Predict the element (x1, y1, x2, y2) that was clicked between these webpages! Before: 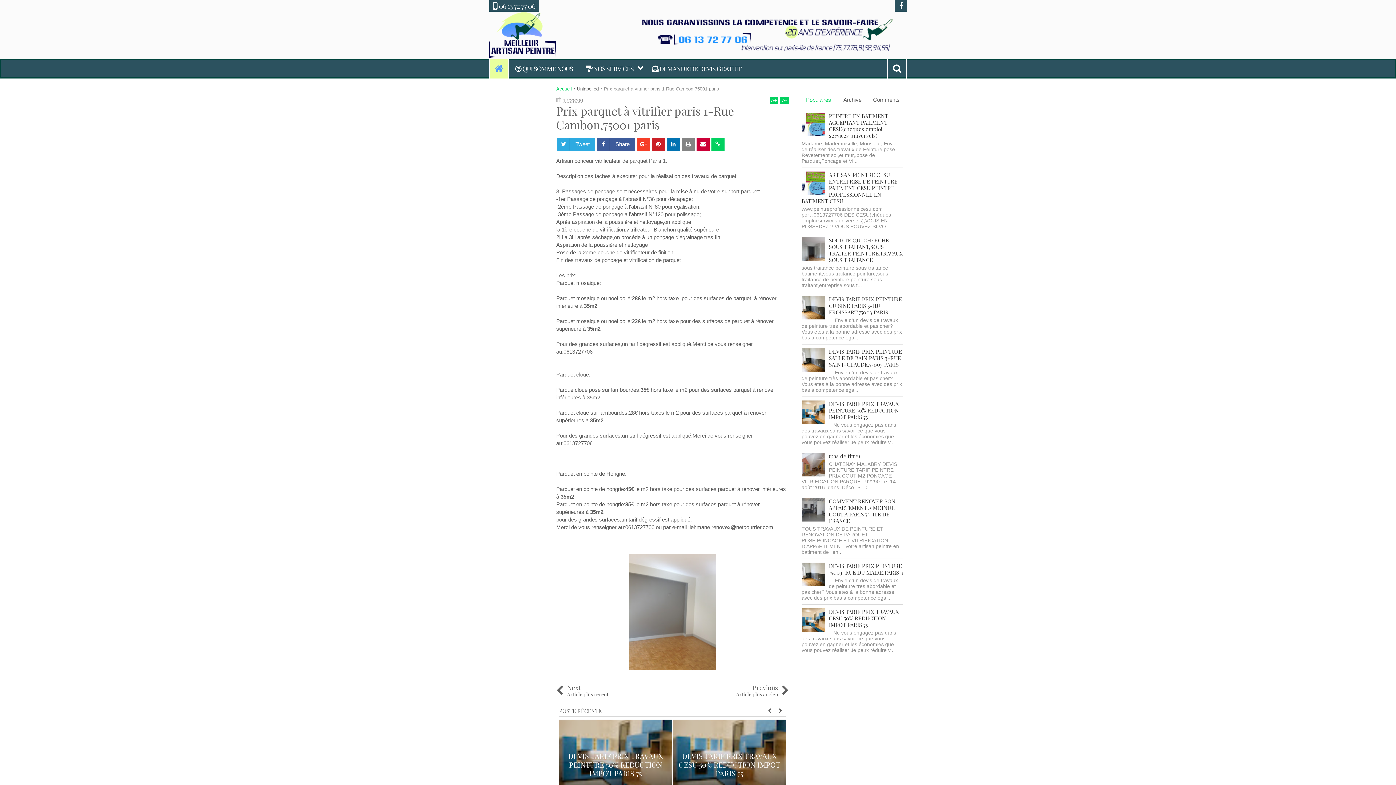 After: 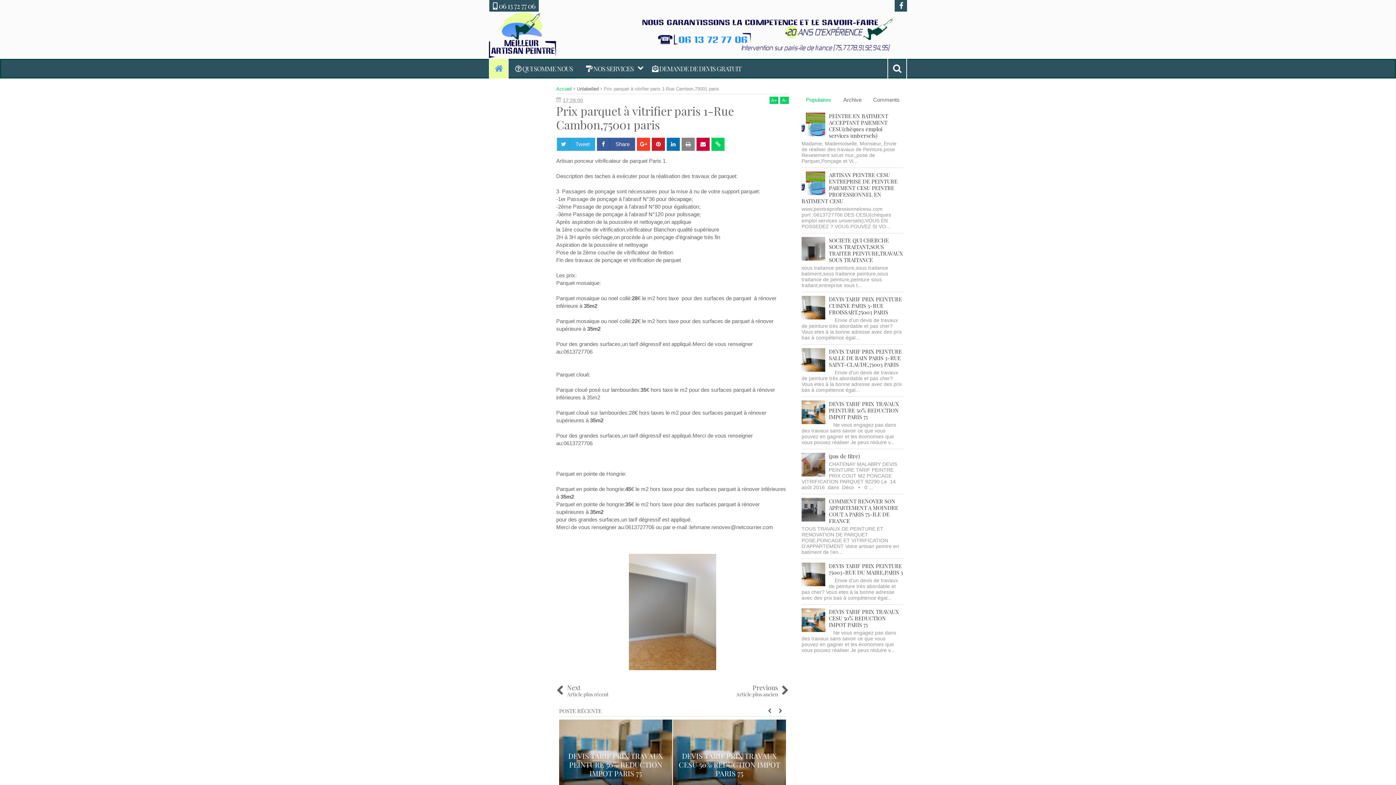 Action: bbox: (557, 137, 595, 150) label: Tweet